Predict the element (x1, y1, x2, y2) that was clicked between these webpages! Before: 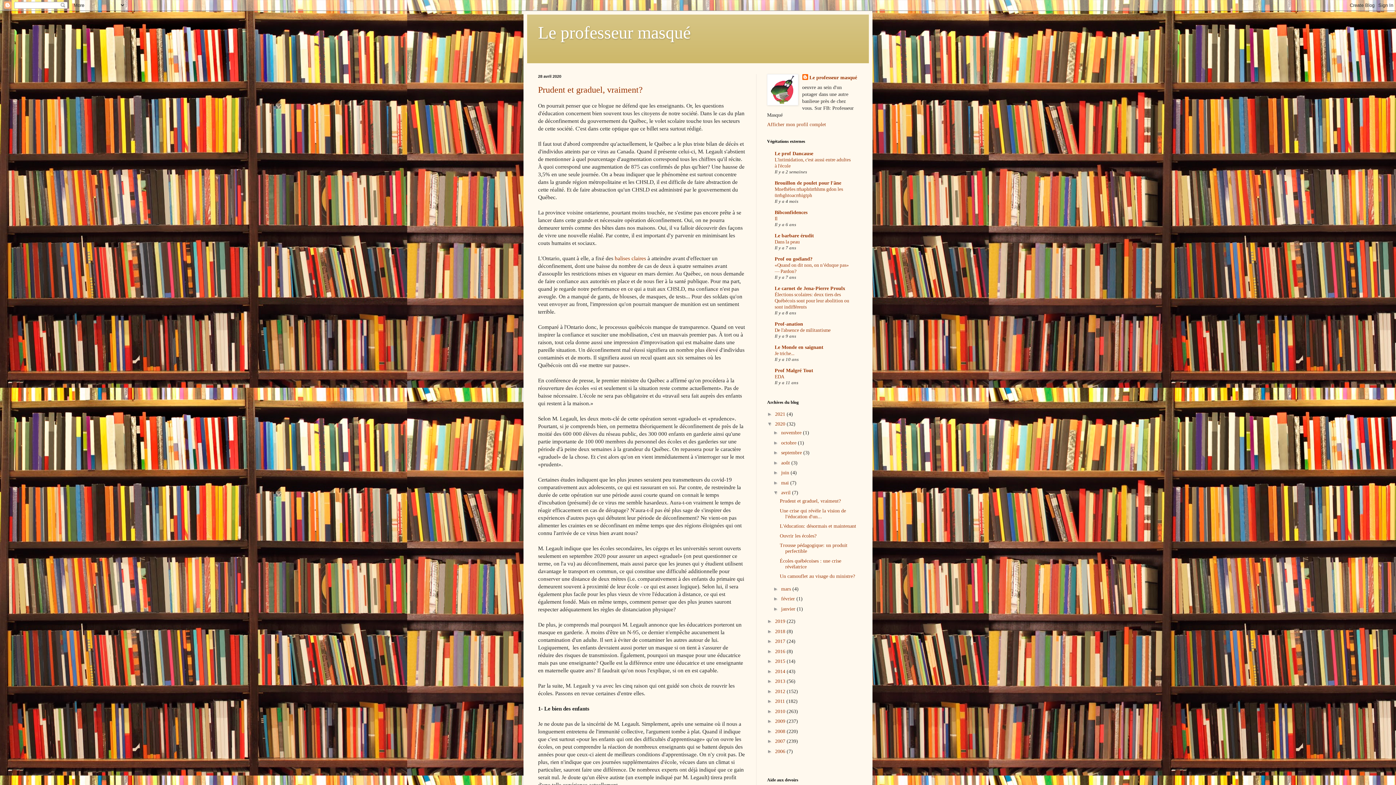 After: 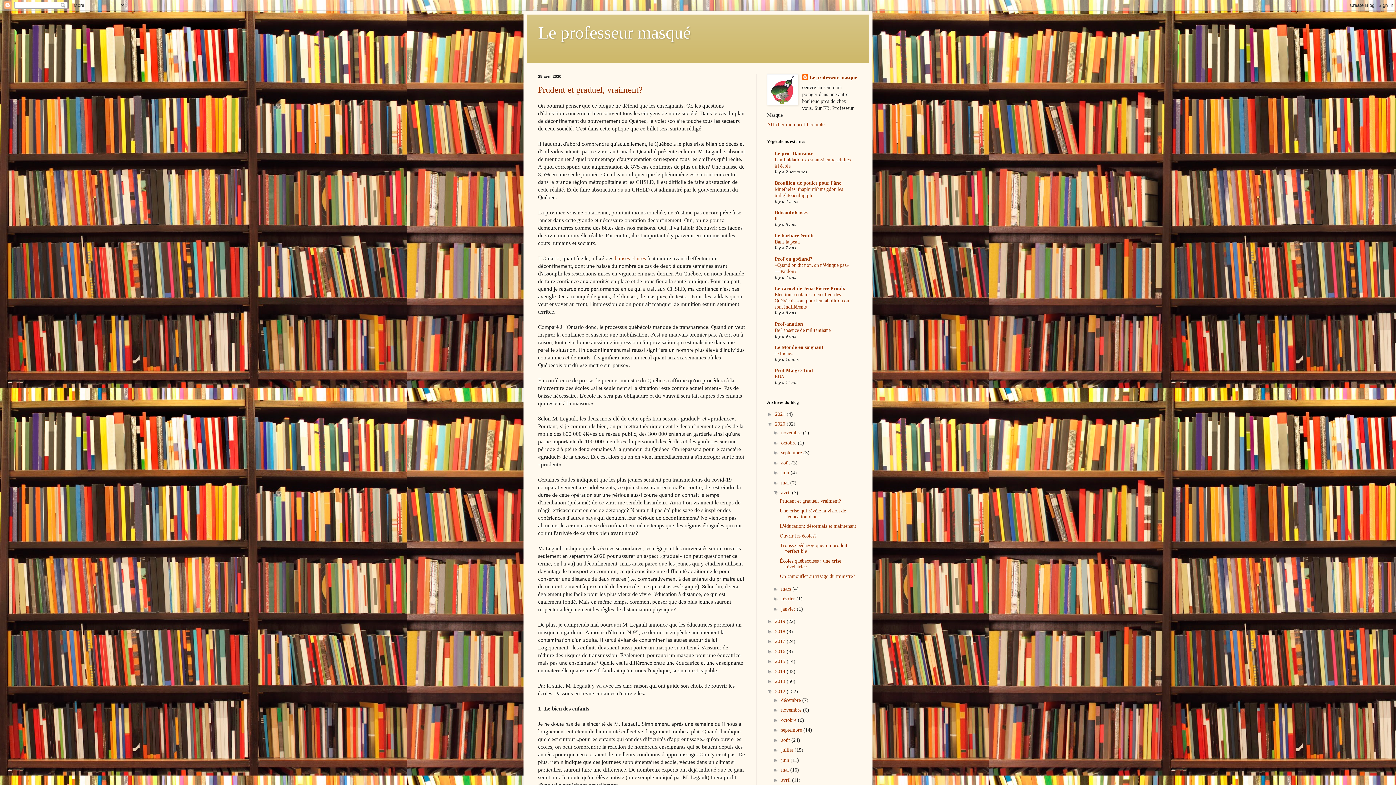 Action: label: ►   bbox: (767, 688, 775, 694)